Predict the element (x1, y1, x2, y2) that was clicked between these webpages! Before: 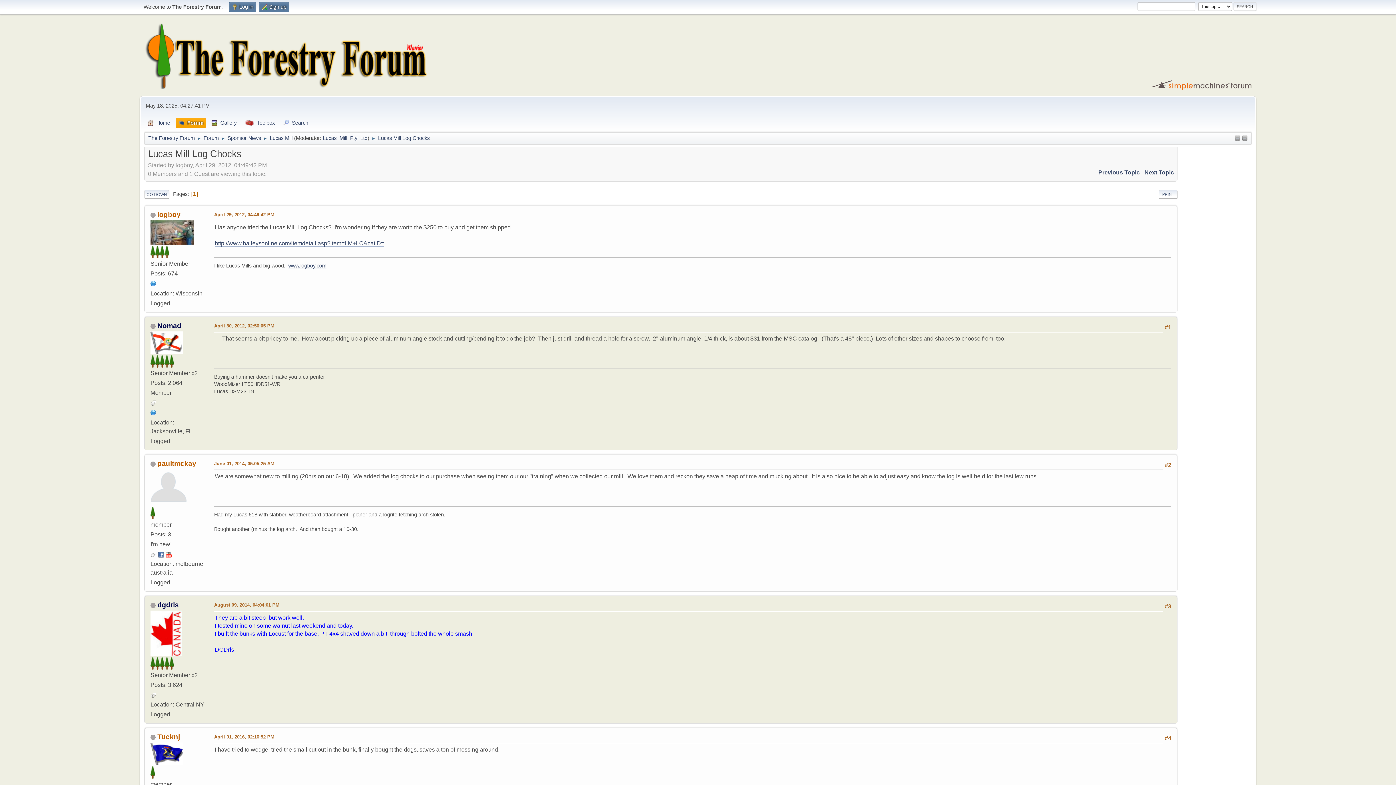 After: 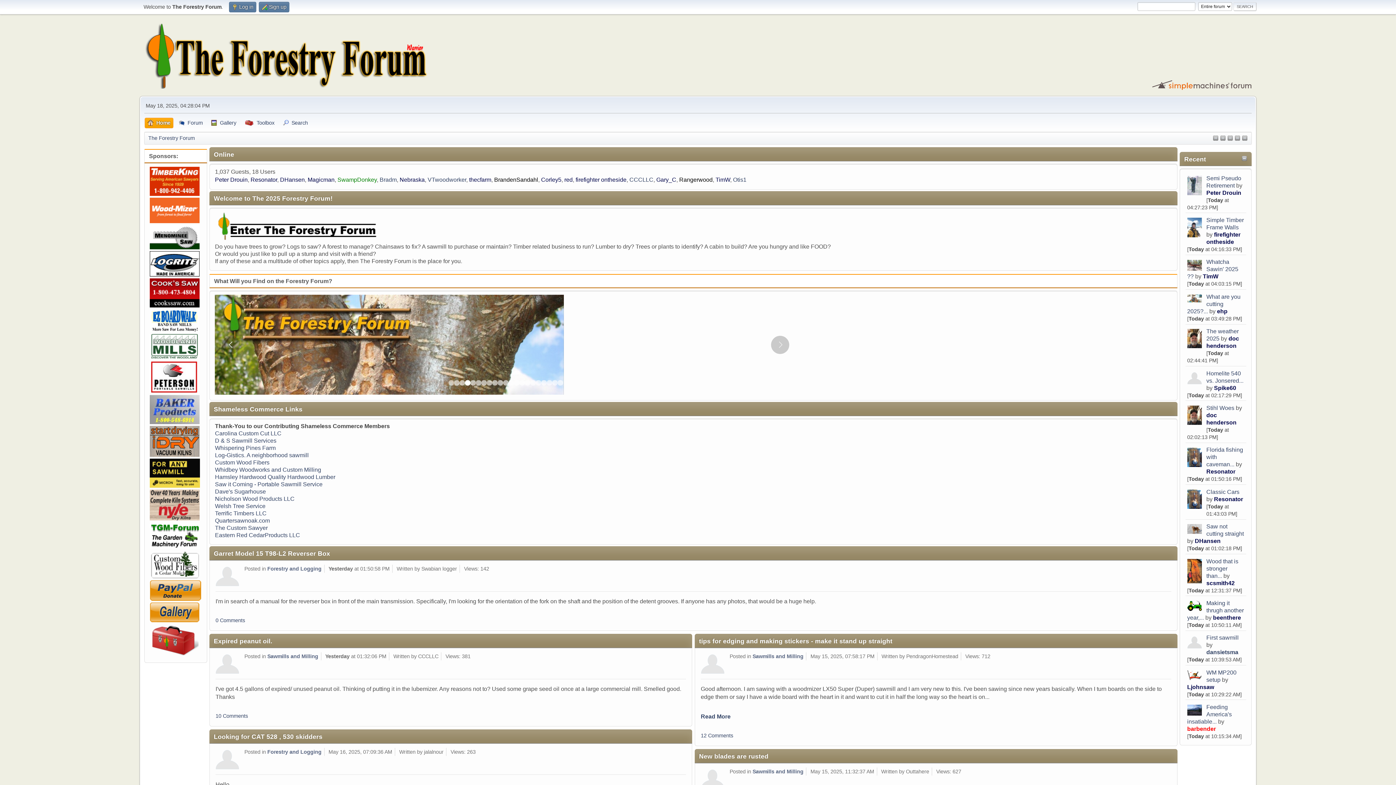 Action: bbox: (148, 131, 194, 142) label: The Forestry Forum